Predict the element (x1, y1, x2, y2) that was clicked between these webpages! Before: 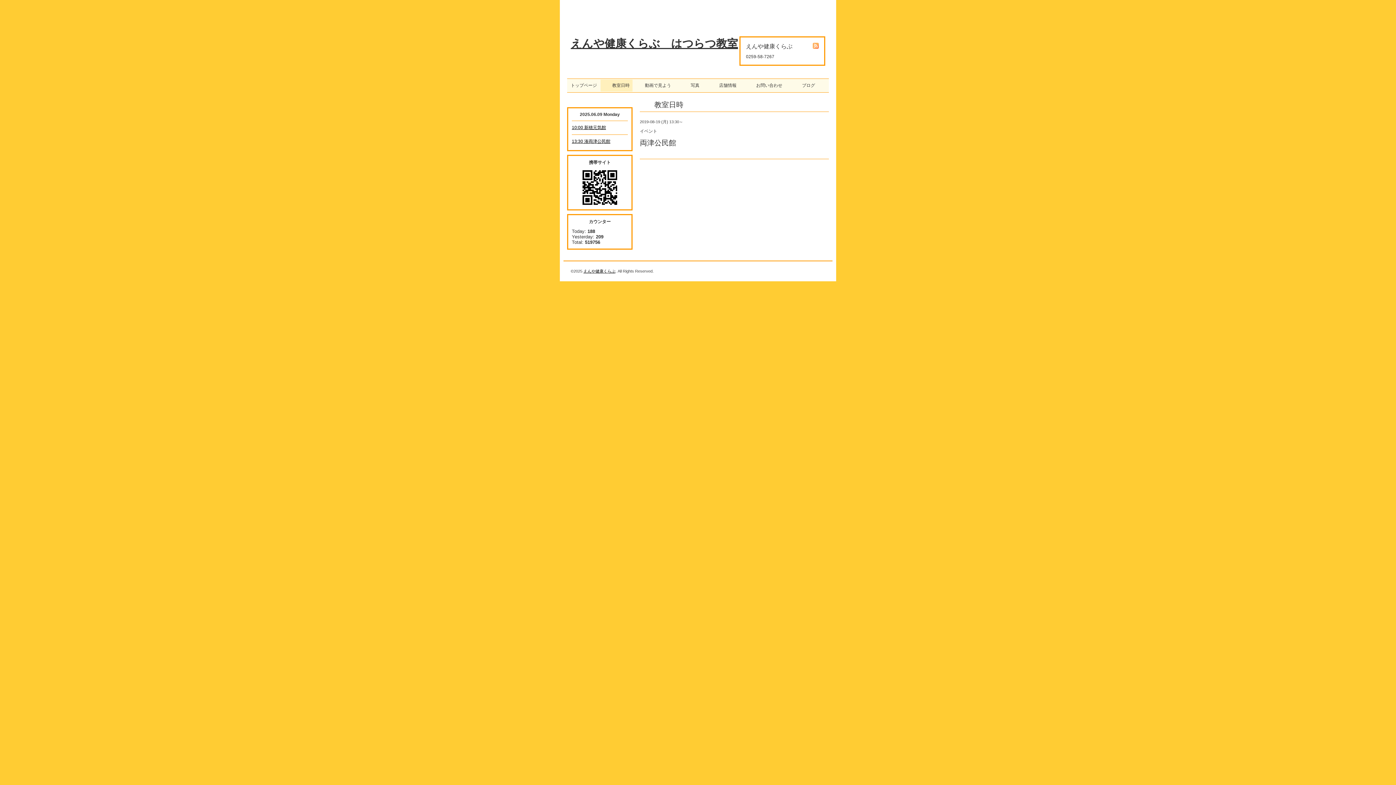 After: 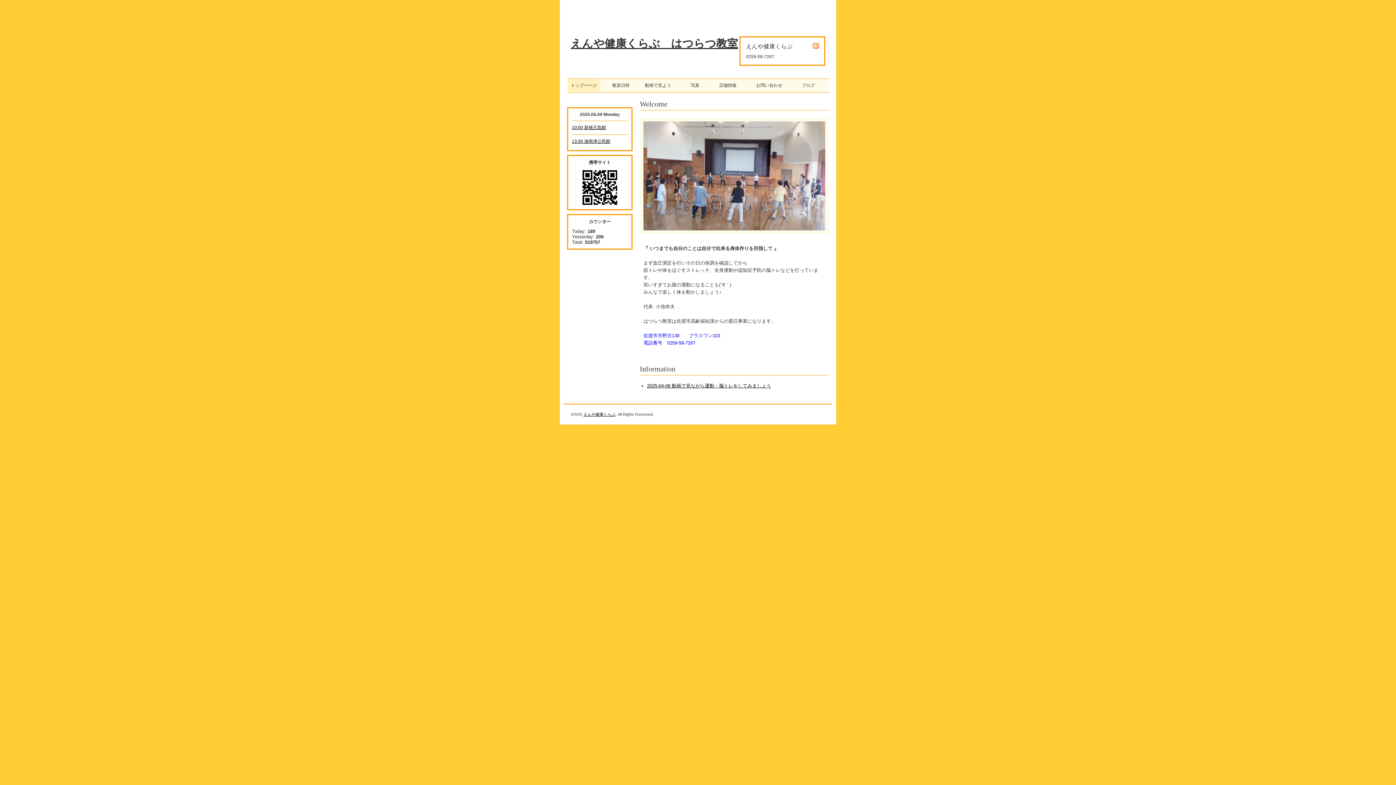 Action: bbox: (568, 79, 600, 91) label: トップページ